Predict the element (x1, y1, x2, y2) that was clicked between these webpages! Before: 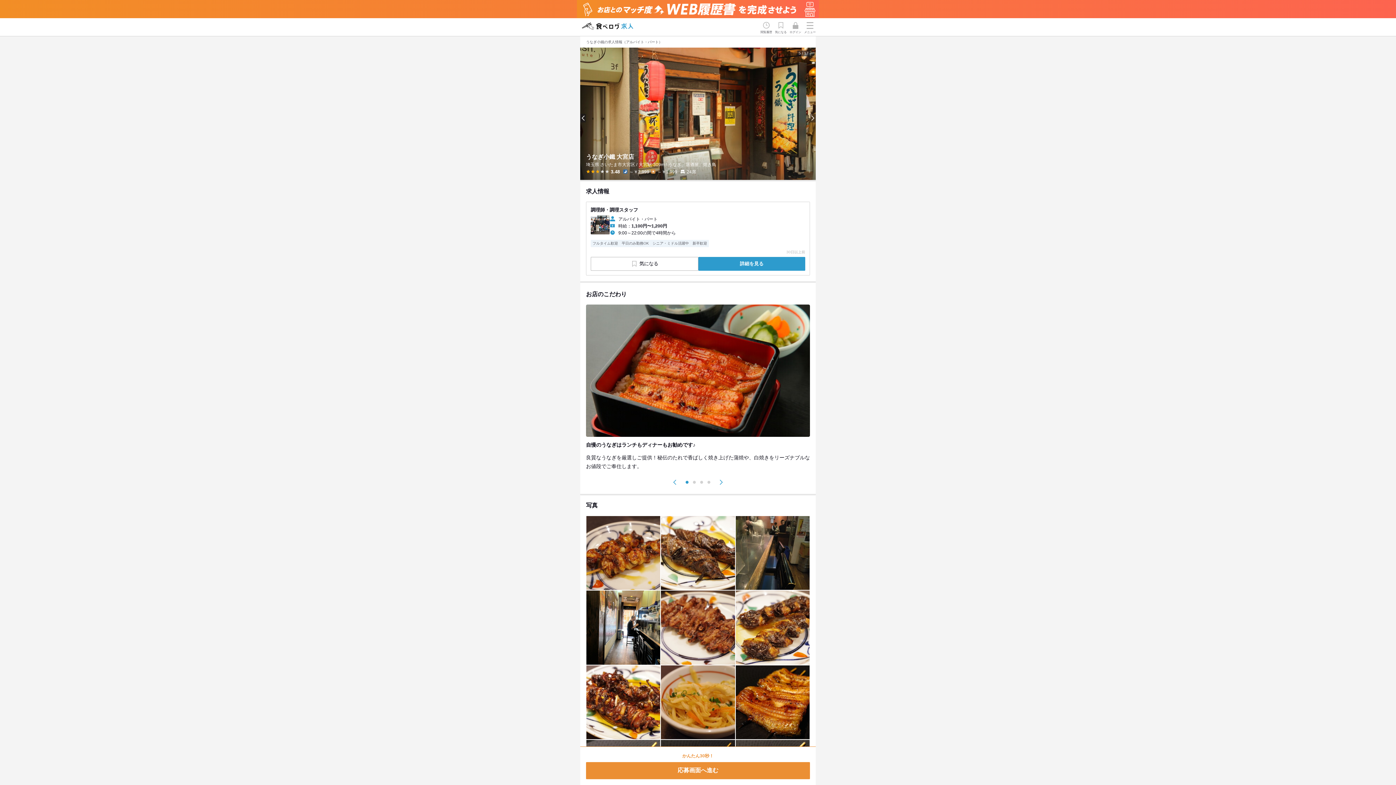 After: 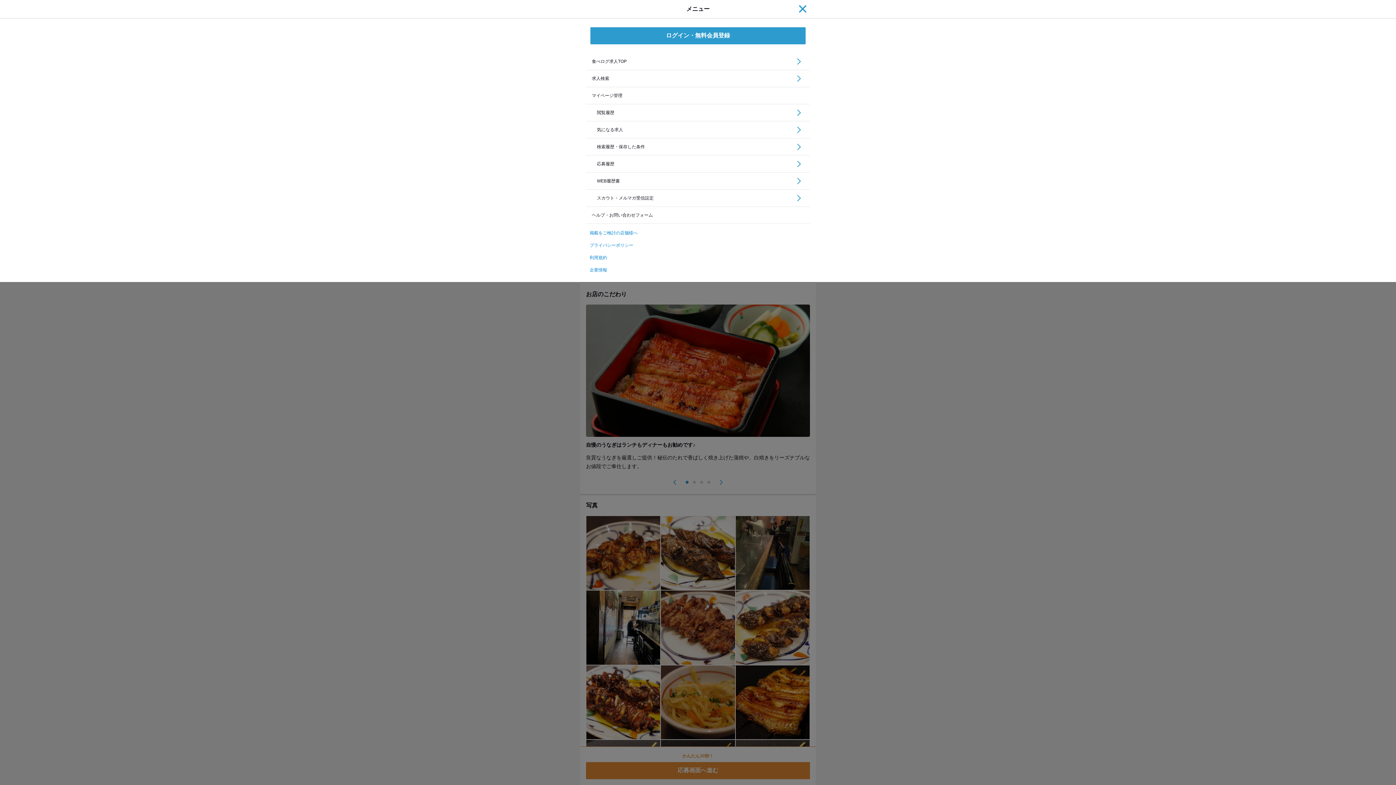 Action: label: メニュー bbox: (802, 18, 816, 35)